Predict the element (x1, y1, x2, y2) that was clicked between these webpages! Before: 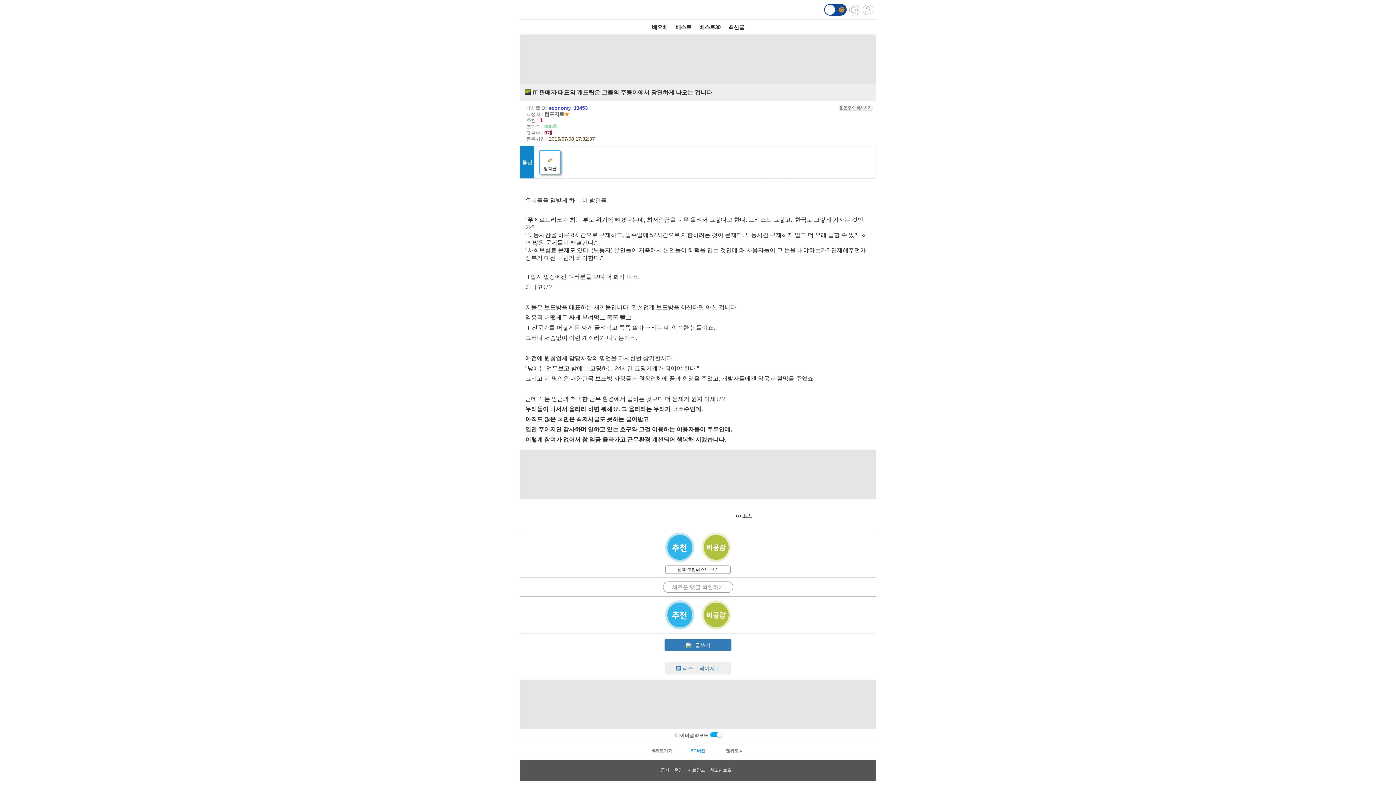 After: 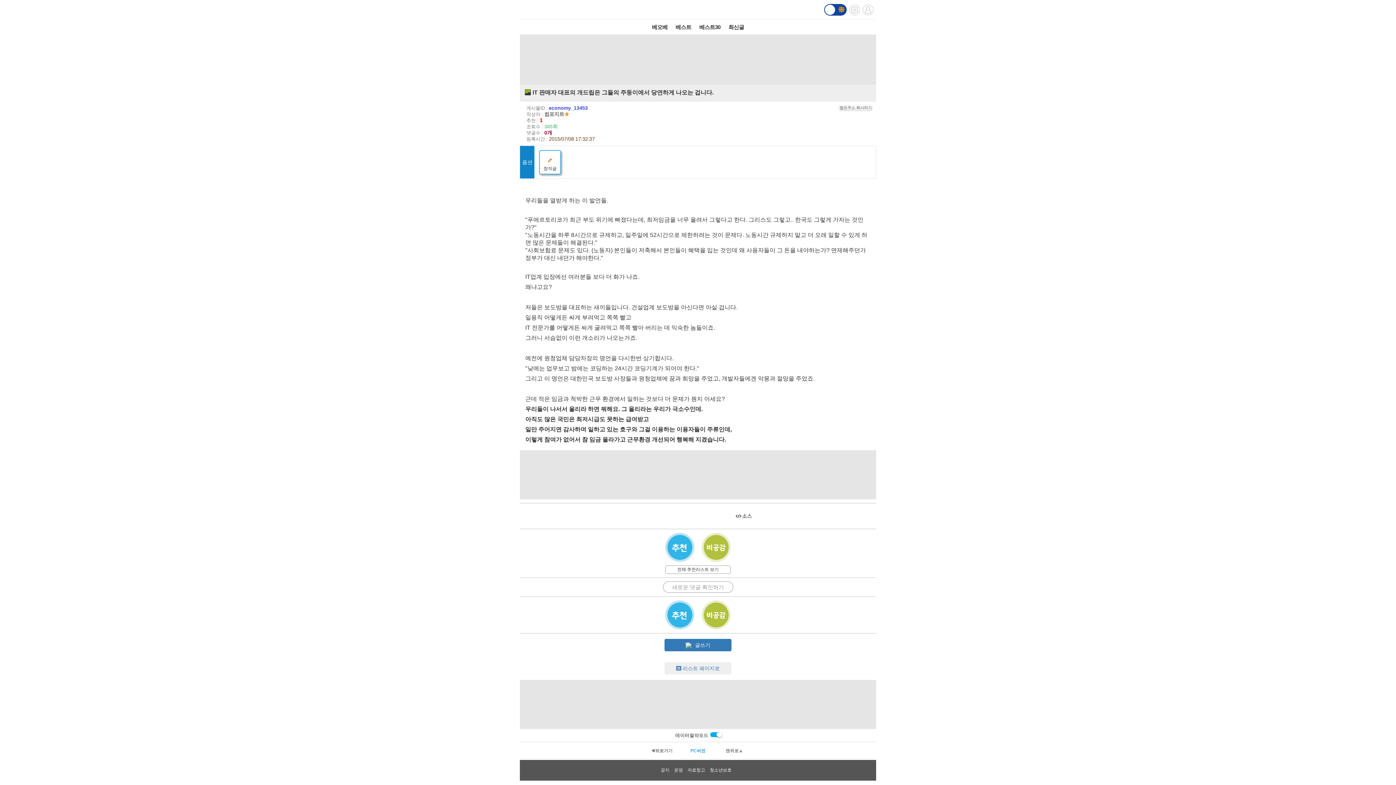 Action: bbox: (544, 111, 564, 117) label: 컴포지트